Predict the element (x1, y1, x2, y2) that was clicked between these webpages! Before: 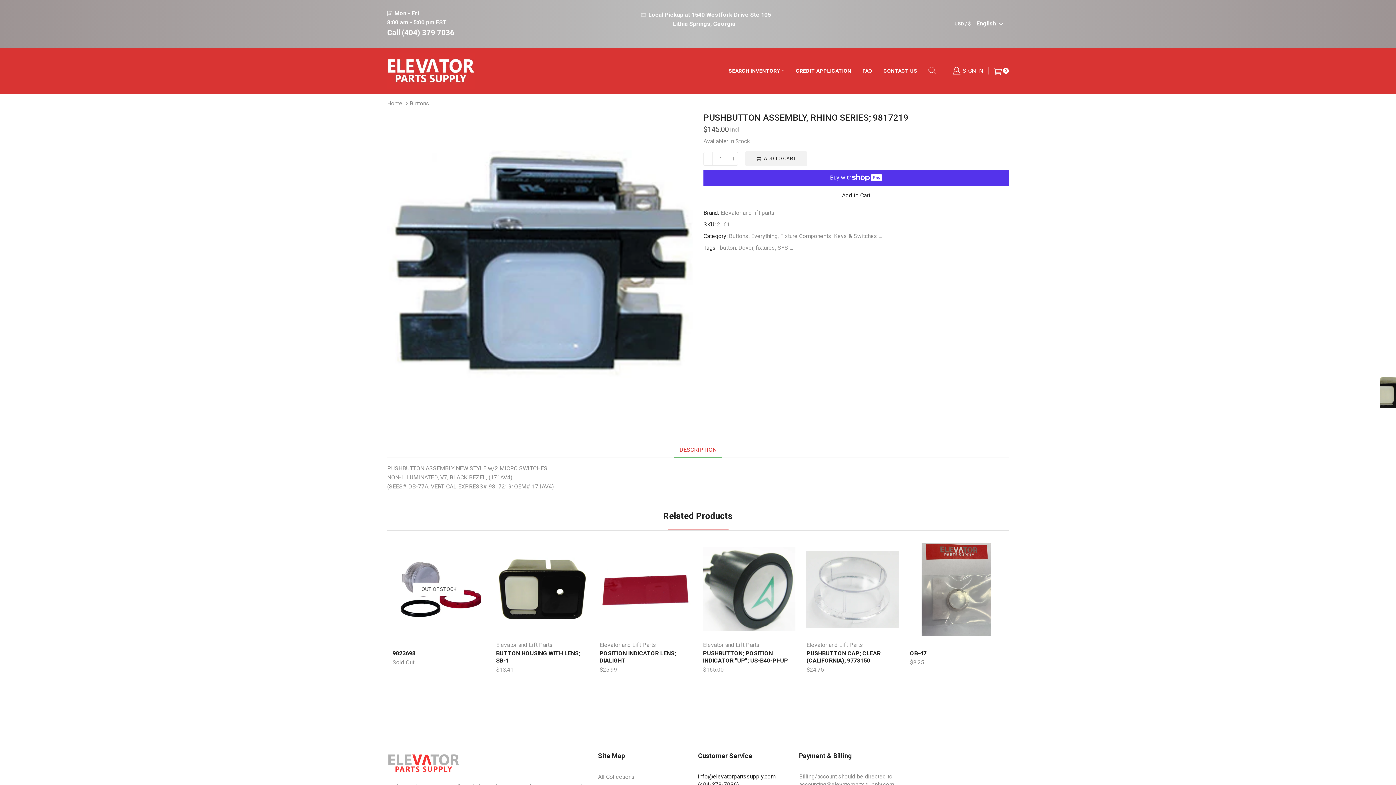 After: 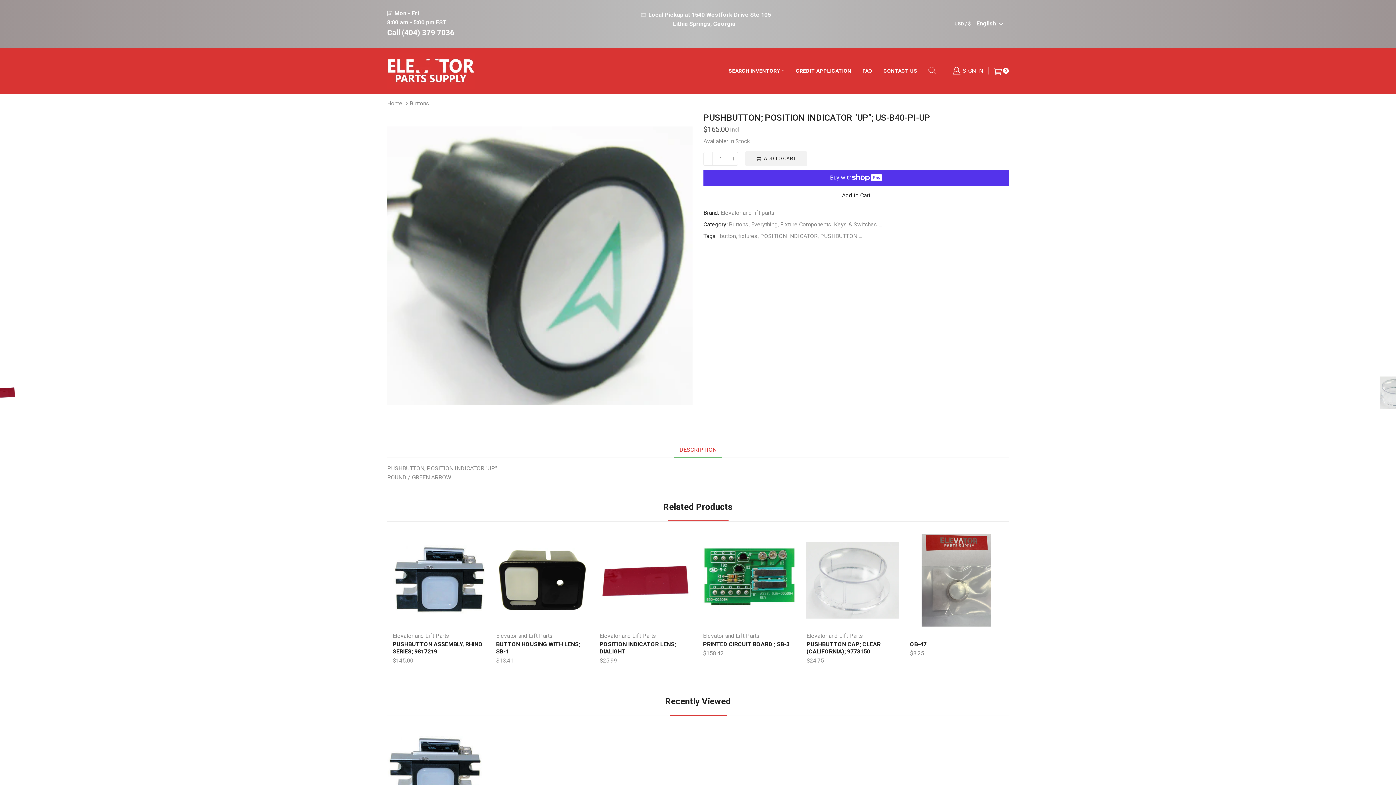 Action: label: Elevator and Lift Parts bbox: (703, 641, 759, 649)